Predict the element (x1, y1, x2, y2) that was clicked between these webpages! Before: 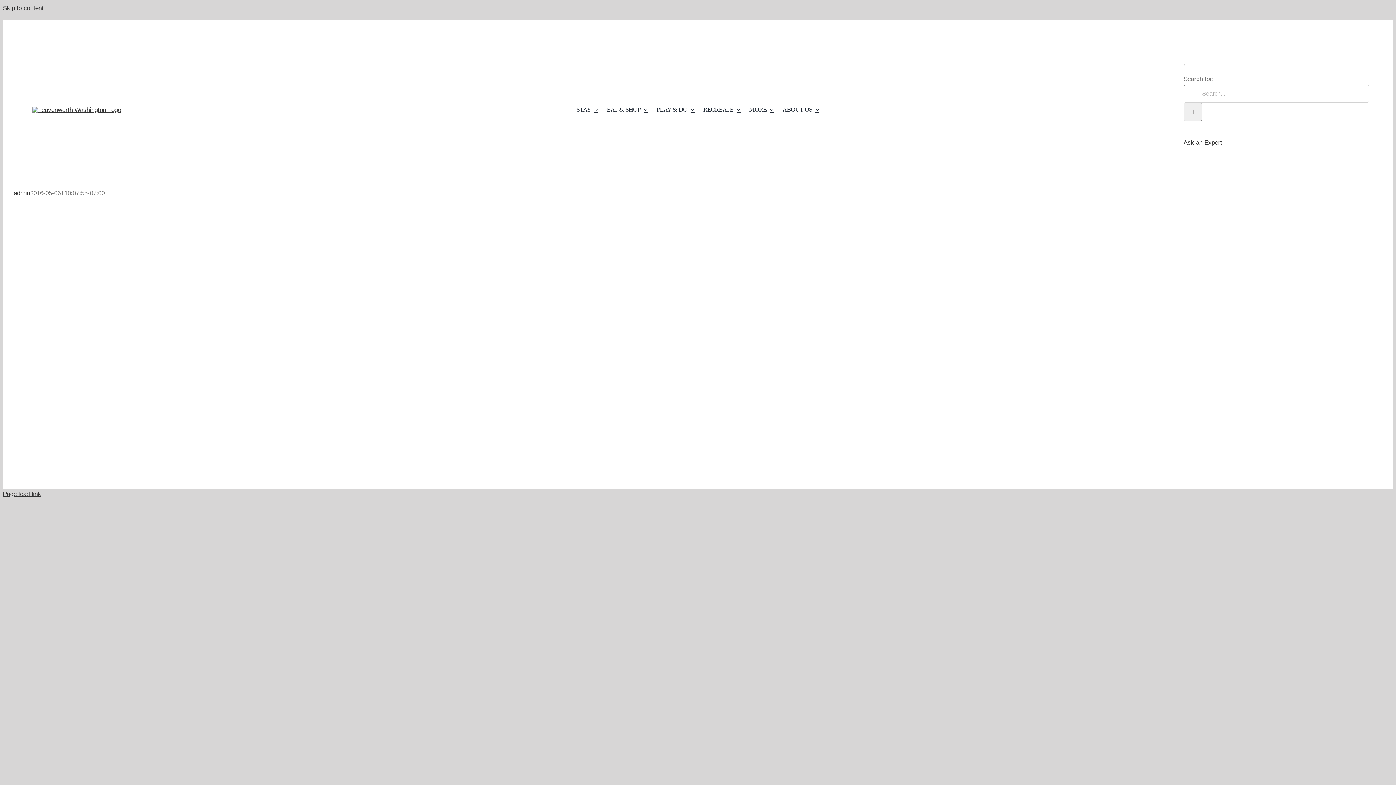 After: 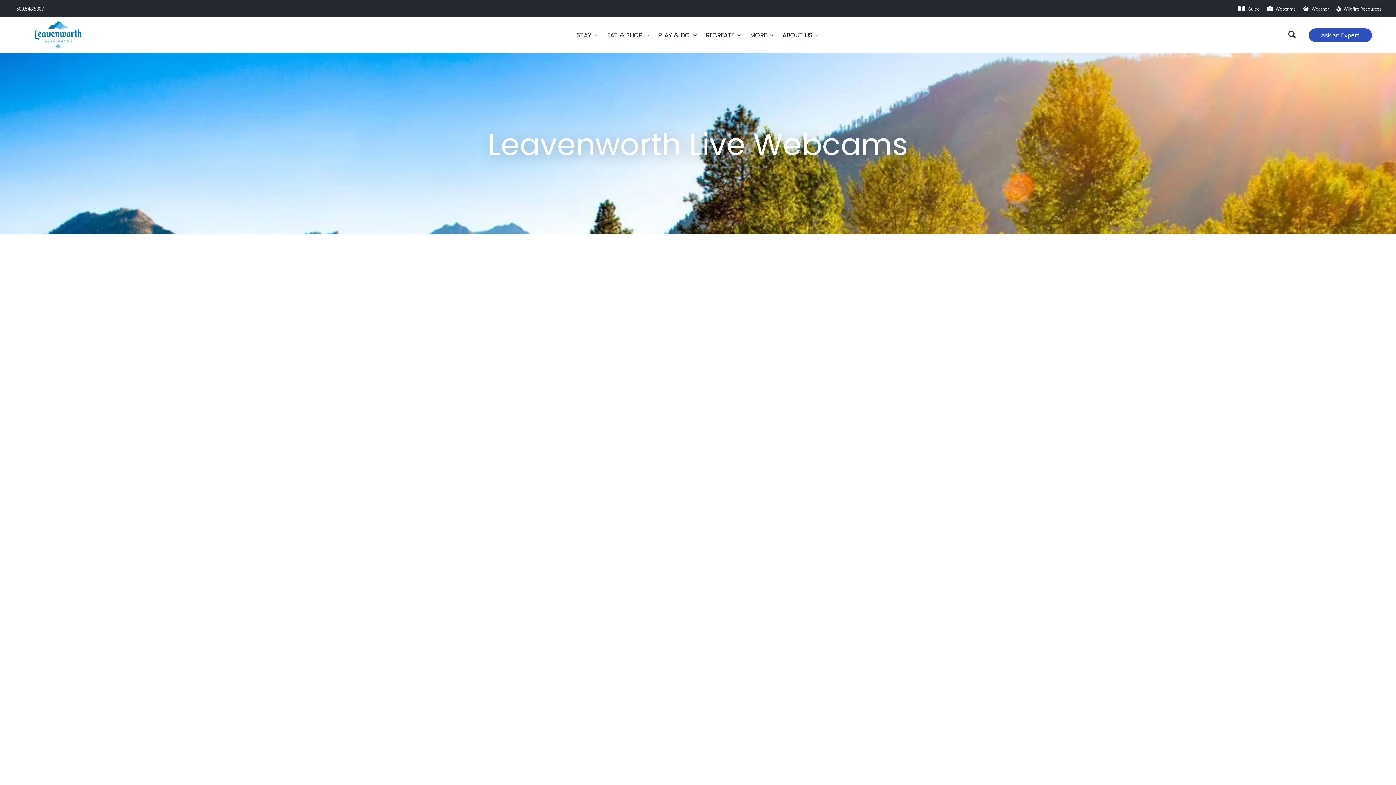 Action: label: Webcams bbox: (1247, 40, 1283, 51)